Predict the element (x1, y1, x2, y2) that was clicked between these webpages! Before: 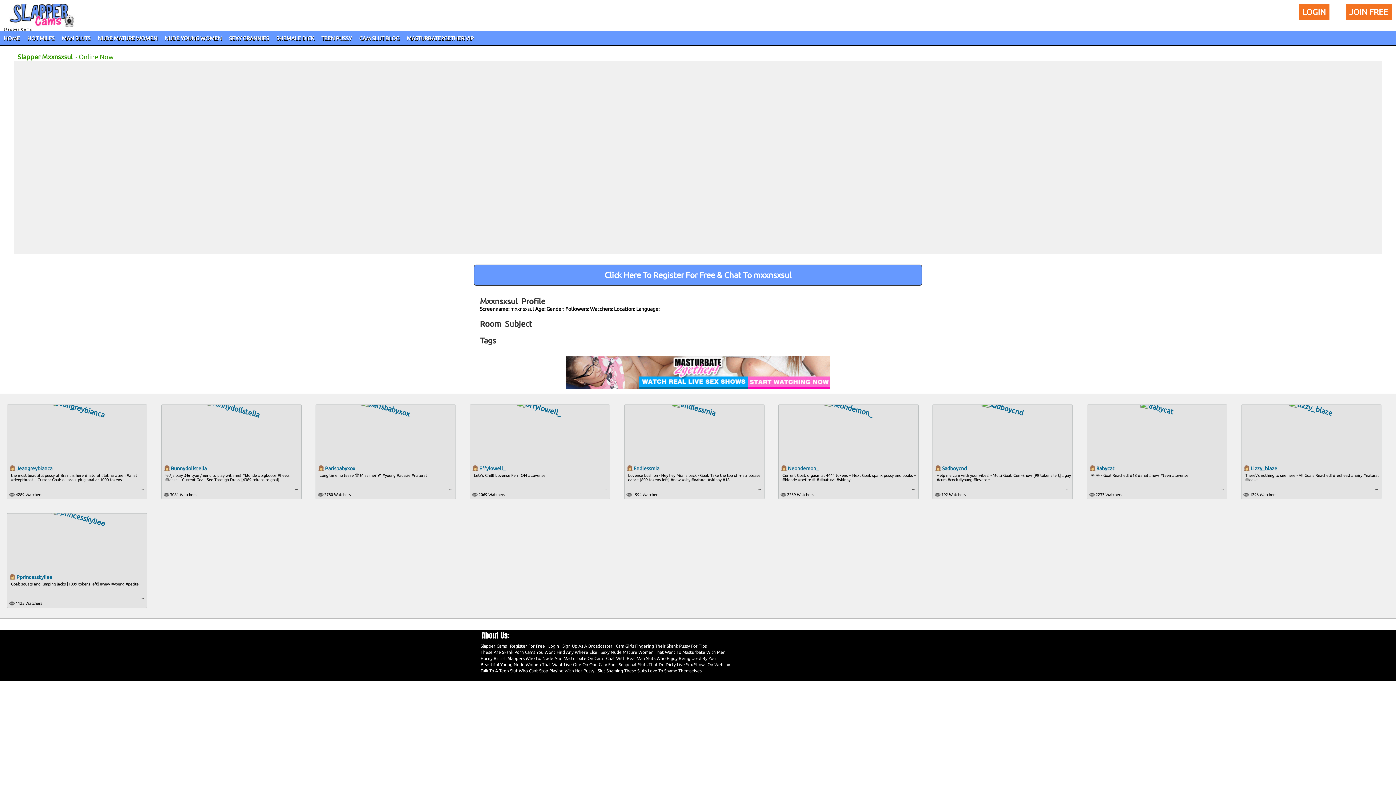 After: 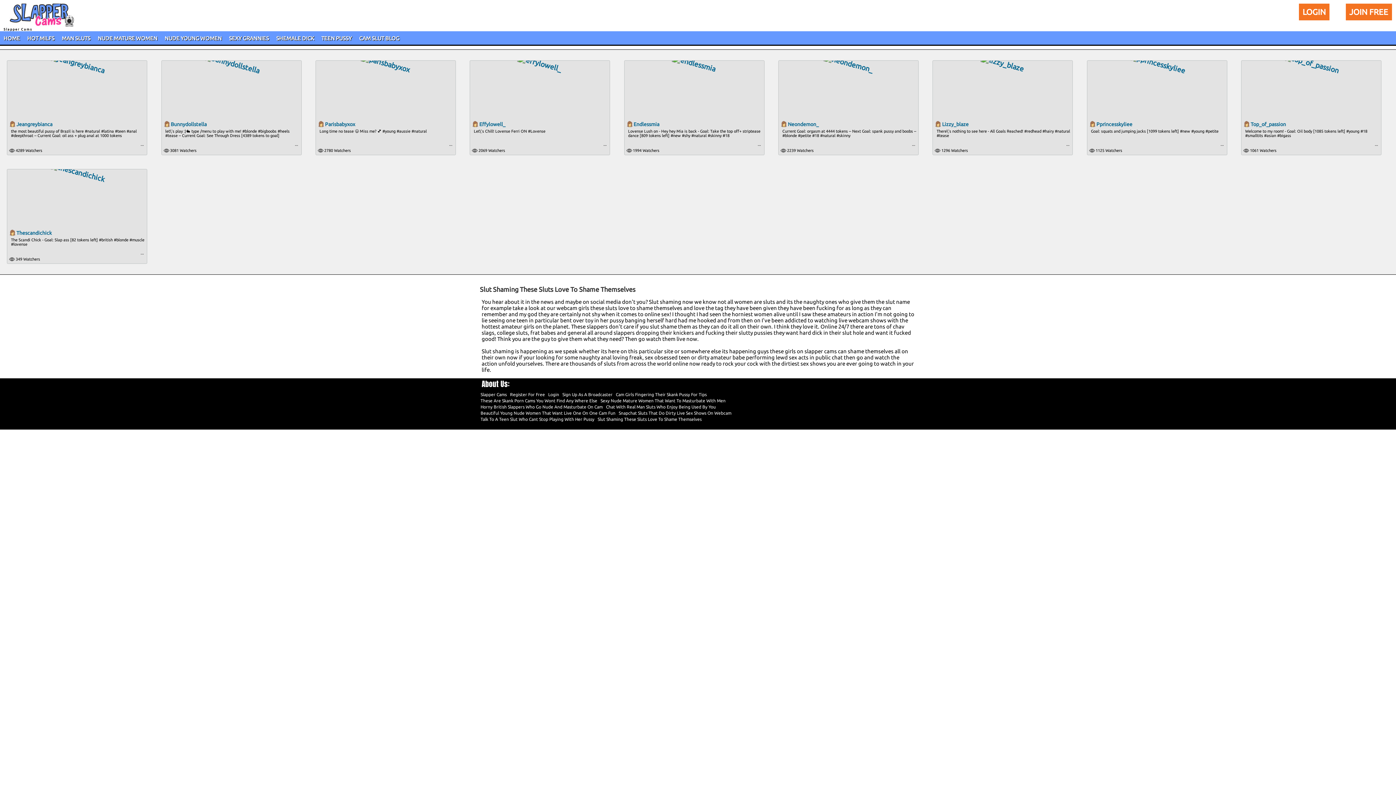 Action: label: Slut Shaming These Sluts Love To Shame Themselves bbox: (597, 668, 701, 673)